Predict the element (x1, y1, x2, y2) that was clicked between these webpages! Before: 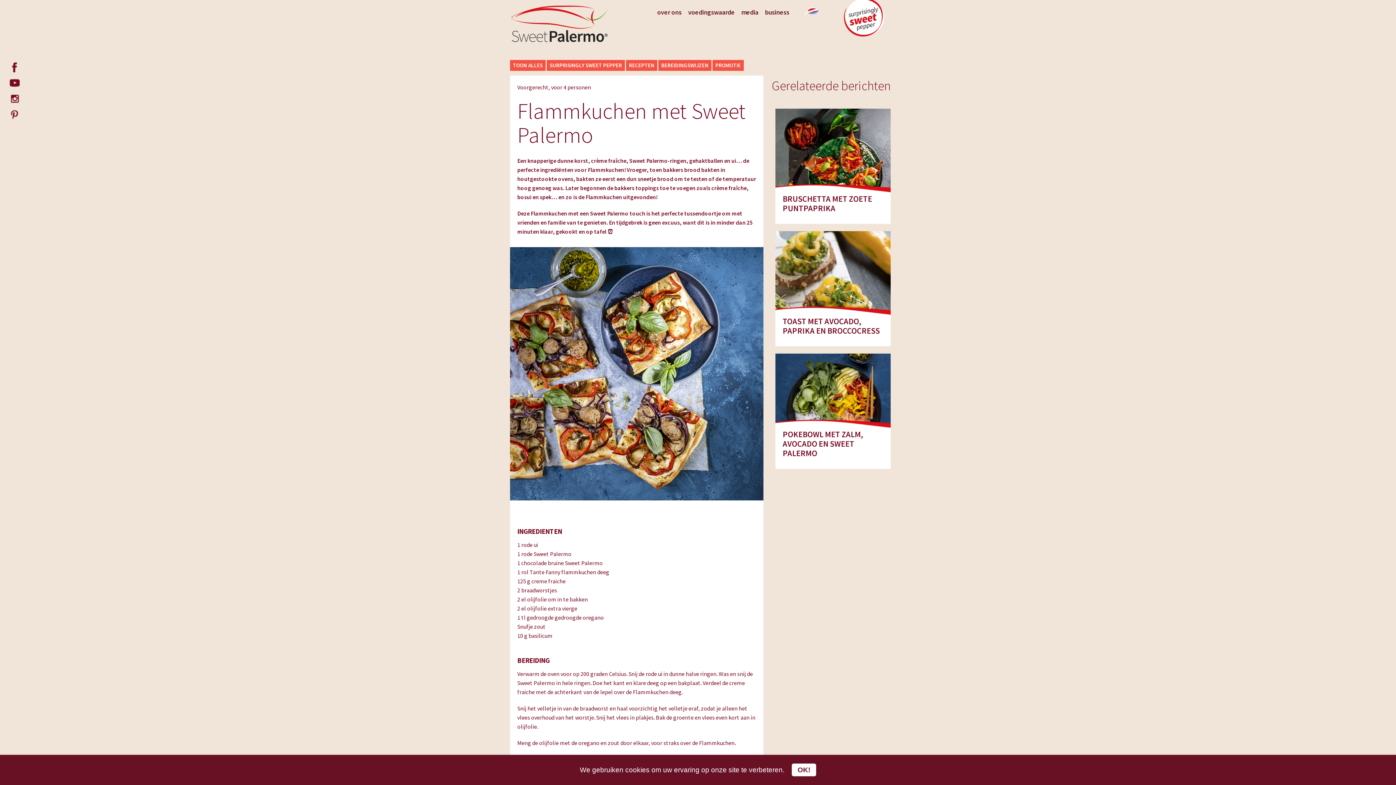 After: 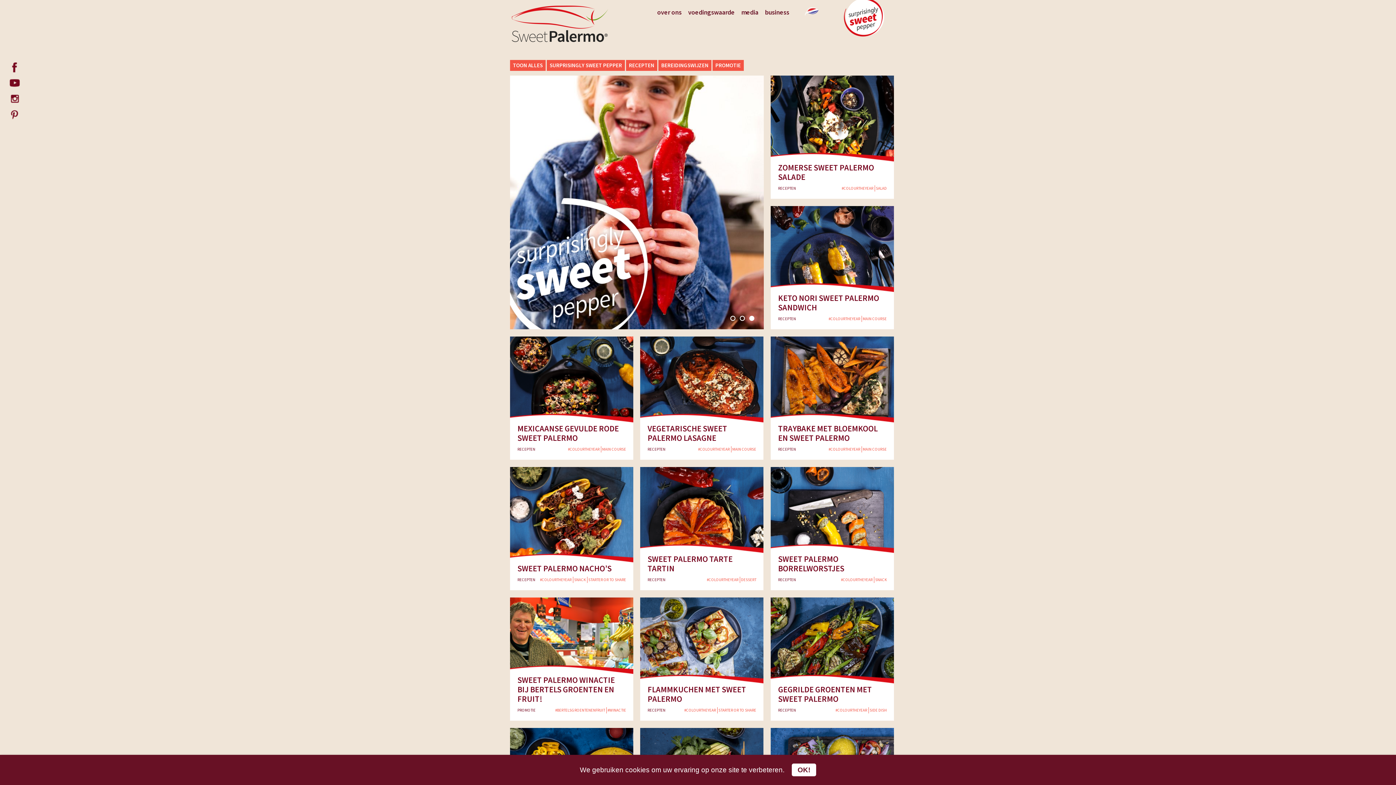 Action: bbox: (510, 36, 609, 43)